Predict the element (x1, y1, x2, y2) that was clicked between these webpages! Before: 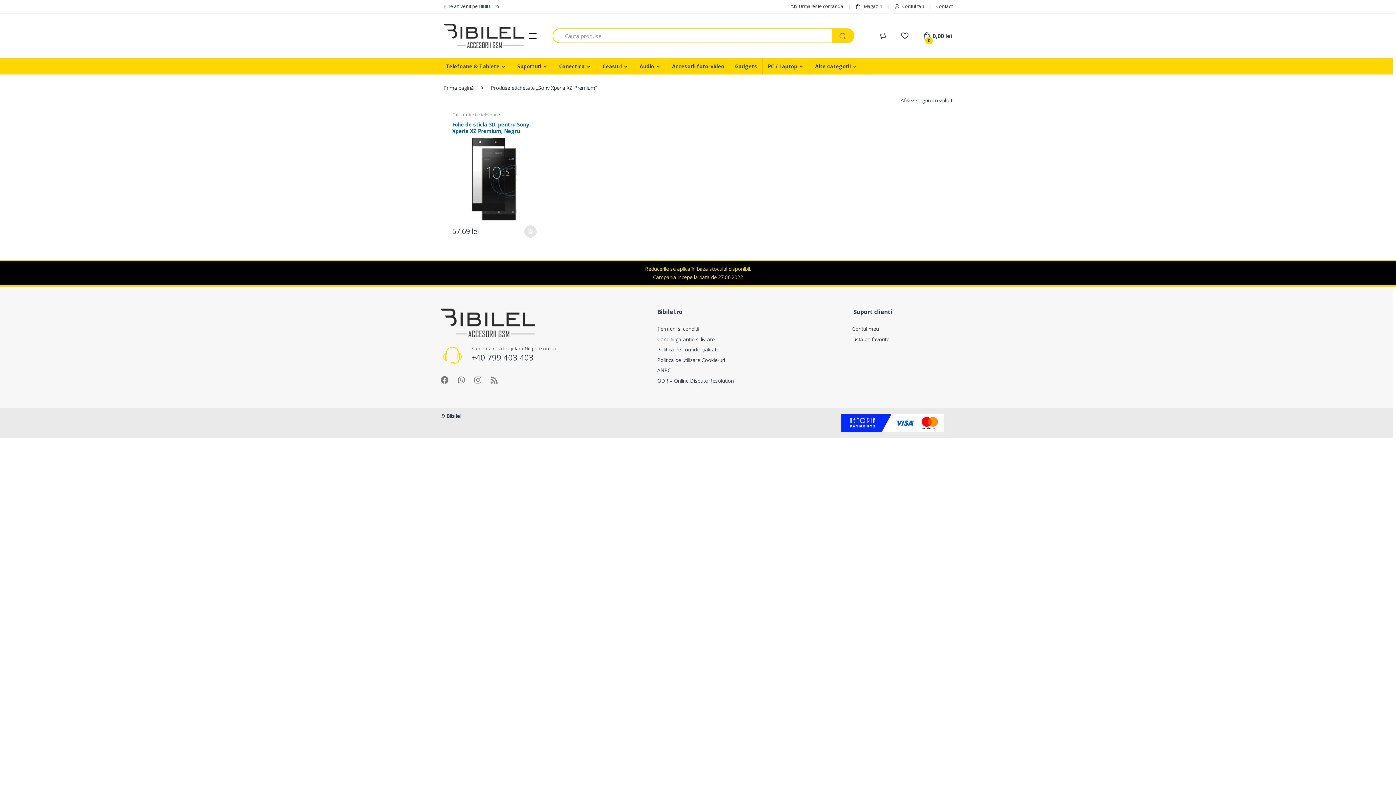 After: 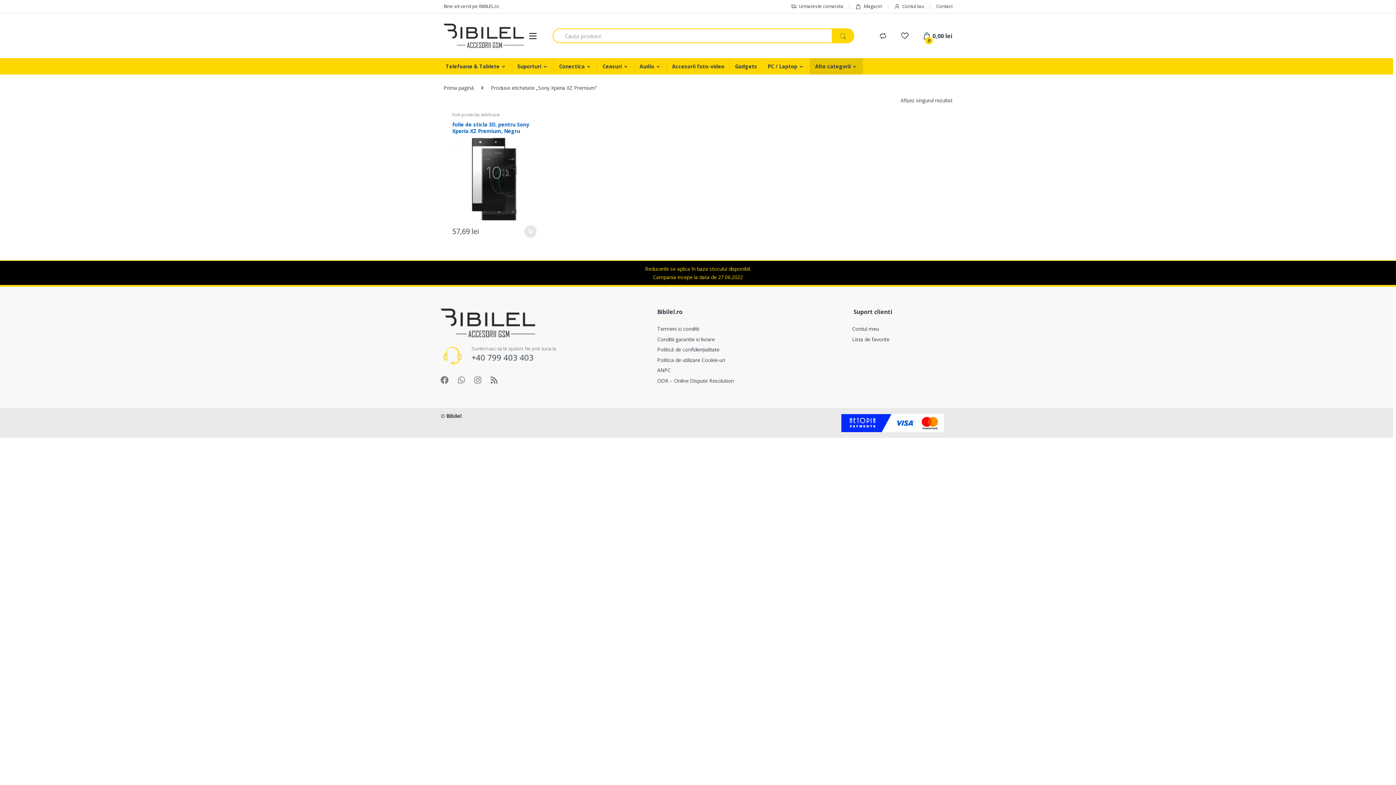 Action: label: Alte categorii bbox: (809, 58, 863, 74)